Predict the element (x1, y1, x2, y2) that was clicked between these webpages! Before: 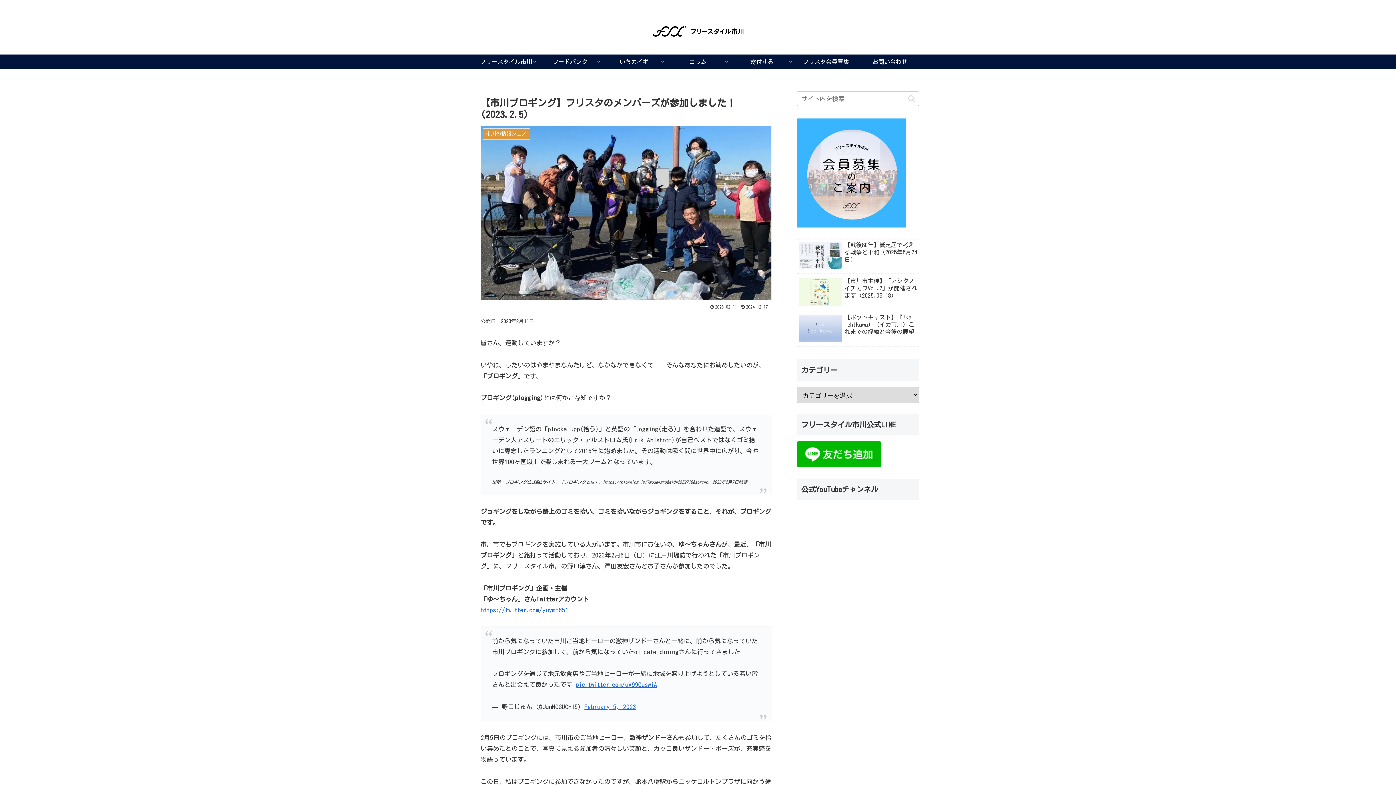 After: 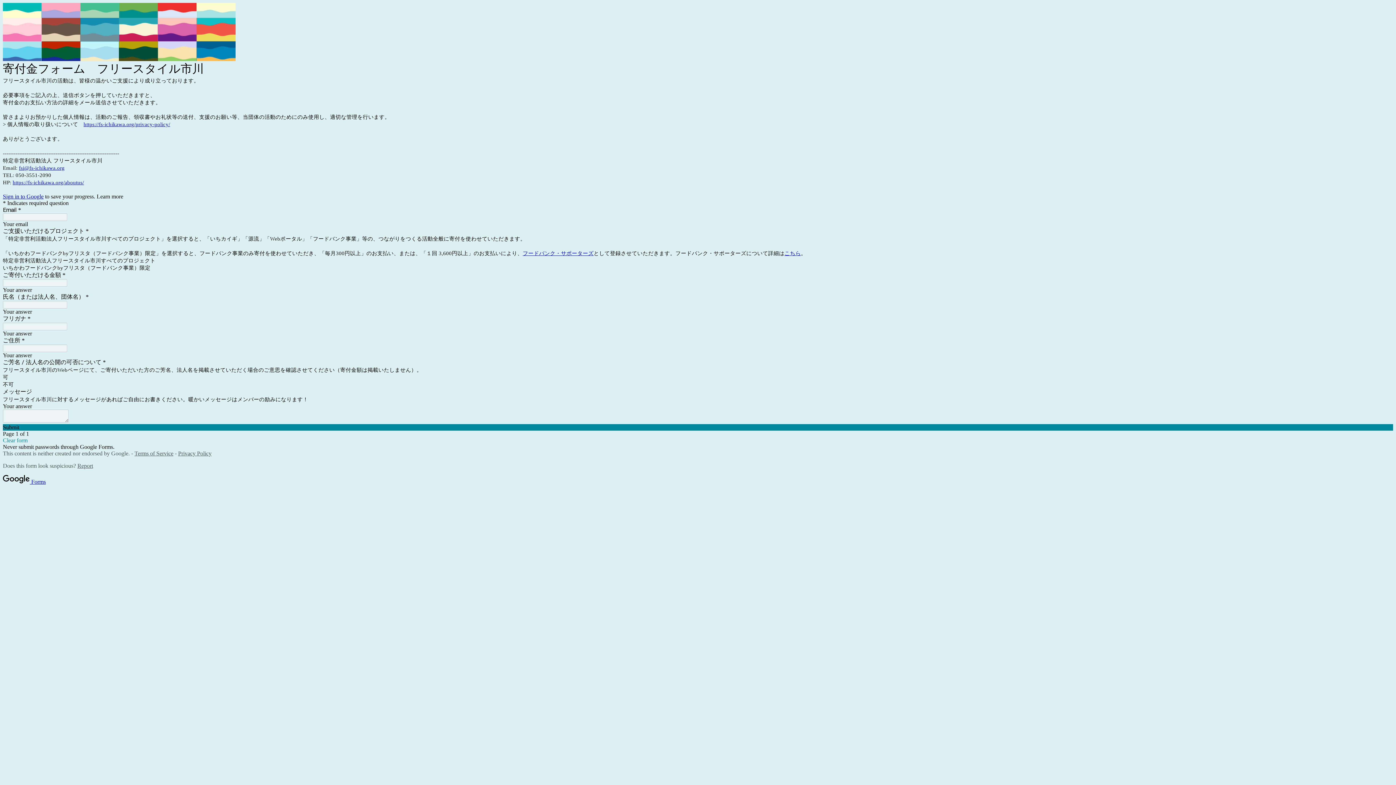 Action: label: 寄付する bbox: (730, 54, 794, 69)